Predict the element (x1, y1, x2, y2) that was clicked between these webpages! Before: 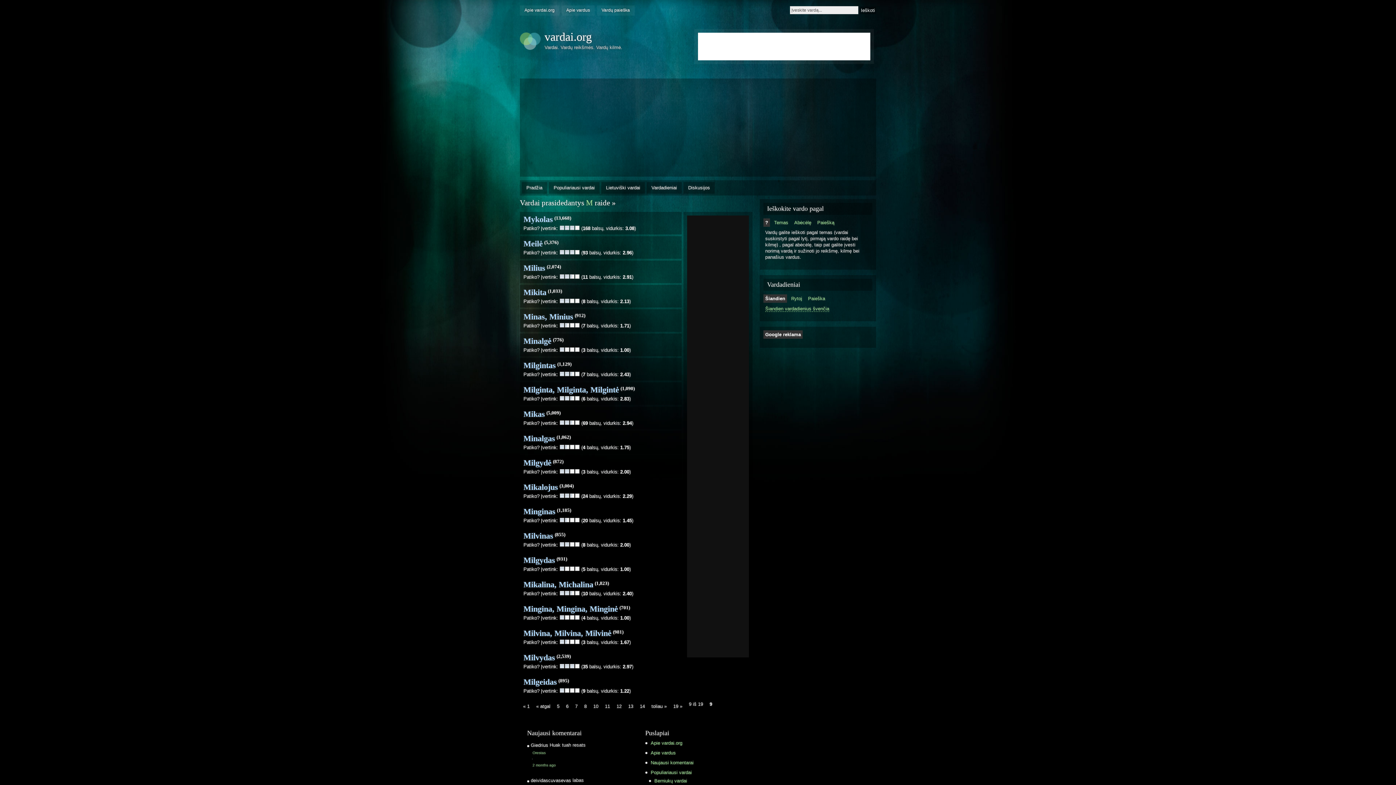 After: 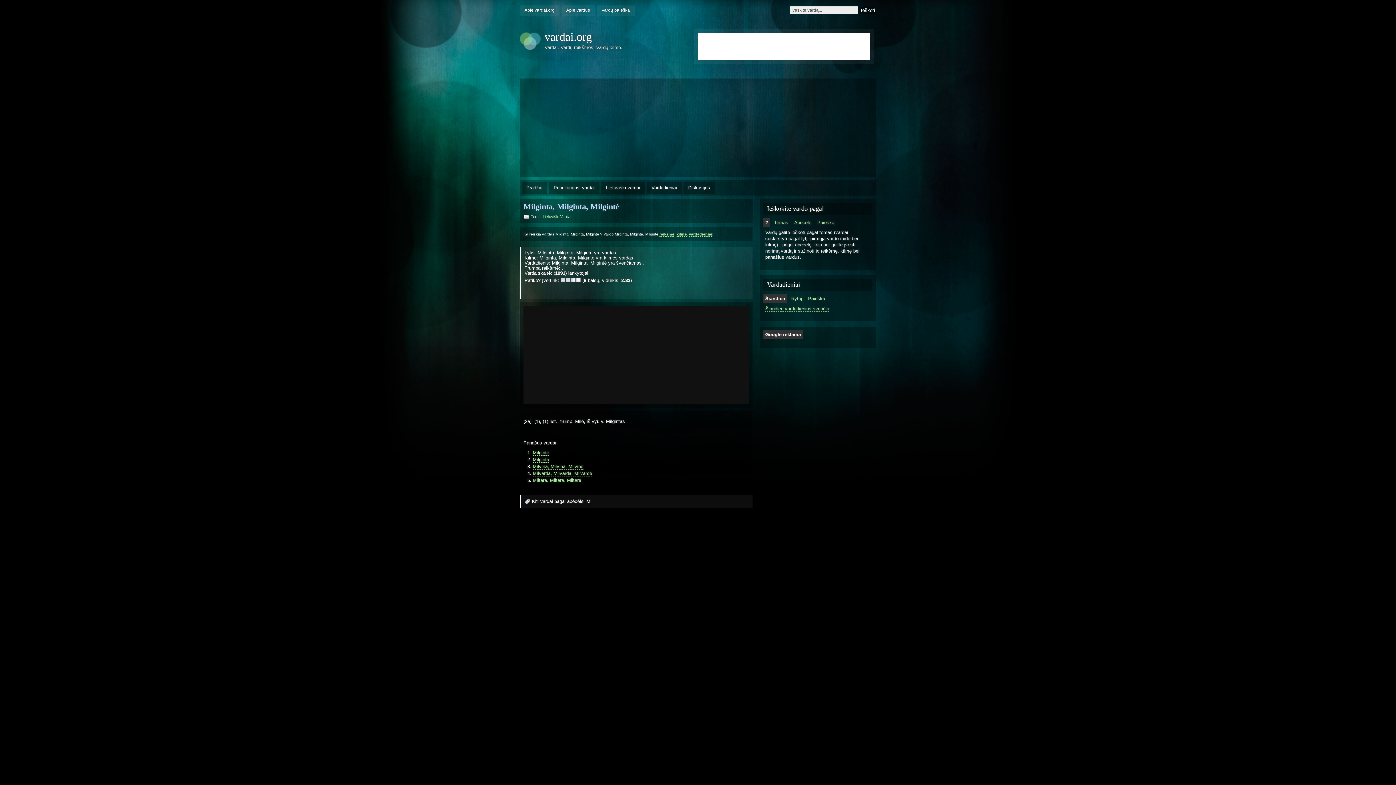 Action: label: Milginta, Milginta, Milgintė bbox: (523, 385, 619, 394)